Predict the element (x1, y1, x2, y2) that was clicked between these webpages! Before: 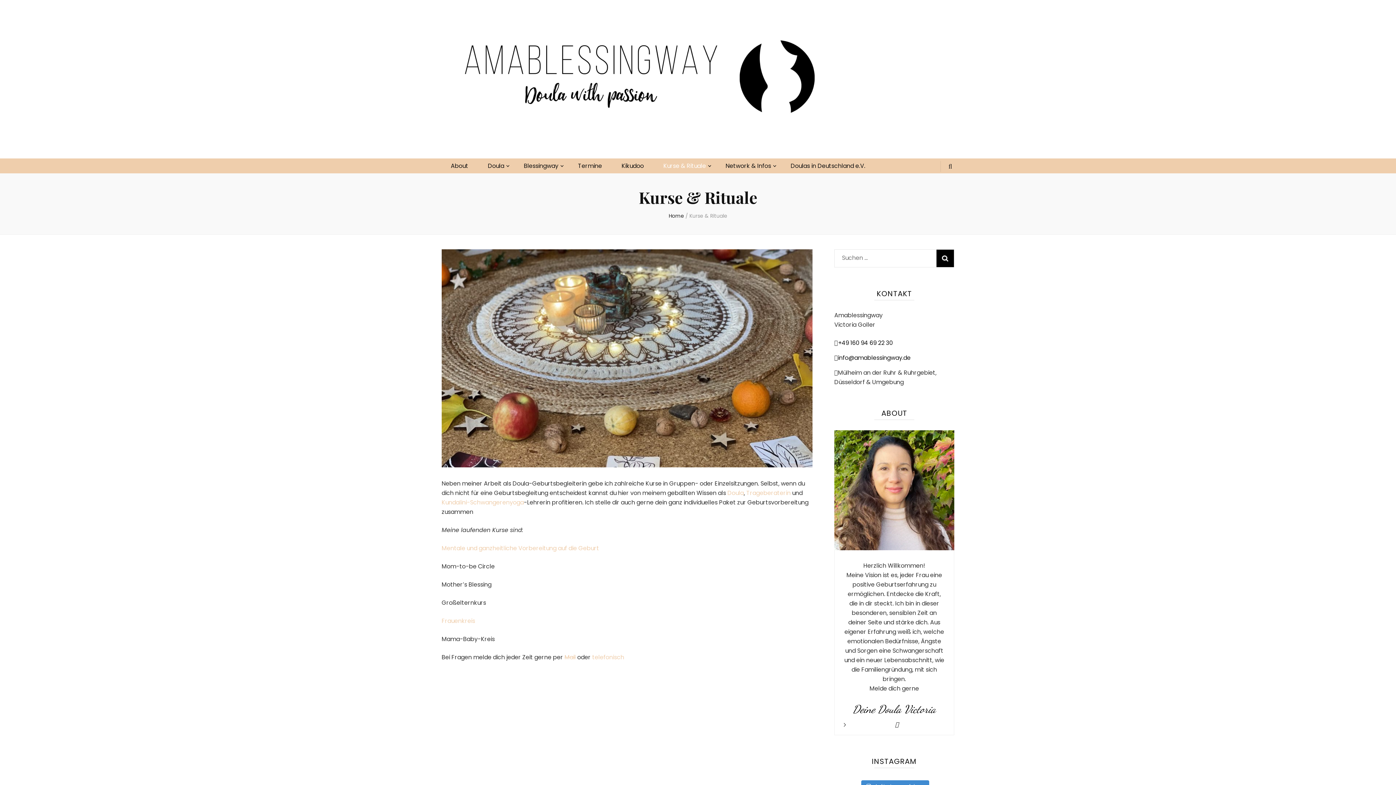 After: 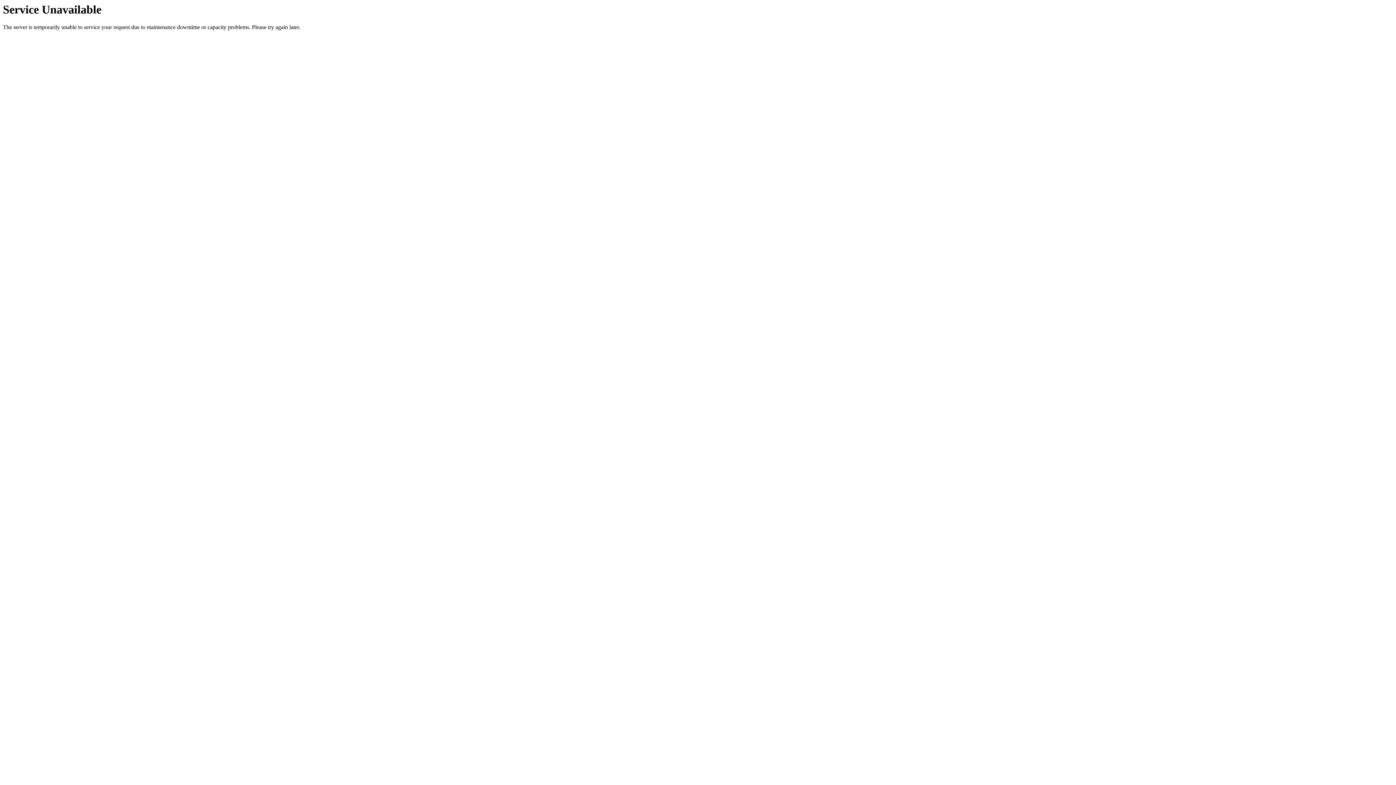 Action: bbox: (727, 488, 744, 497) label: Doula